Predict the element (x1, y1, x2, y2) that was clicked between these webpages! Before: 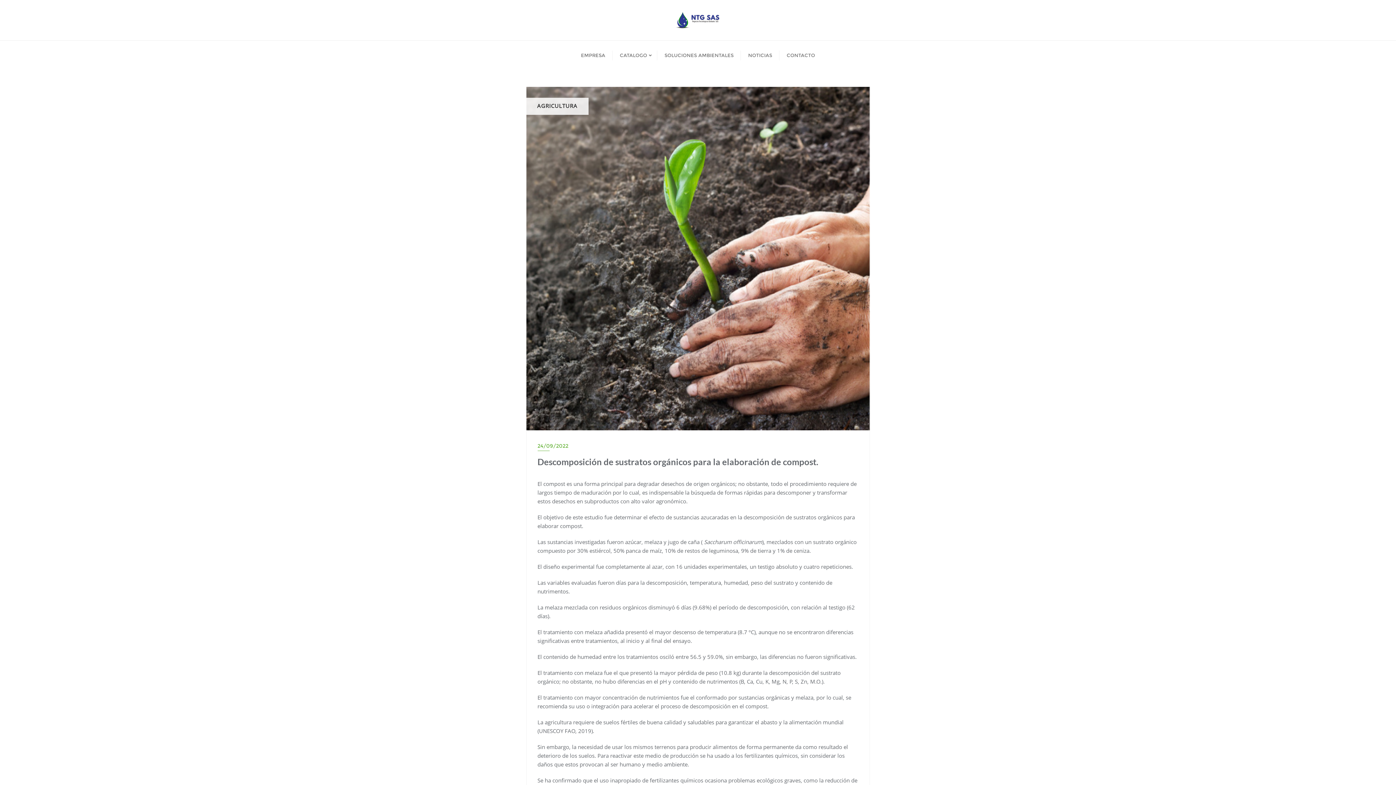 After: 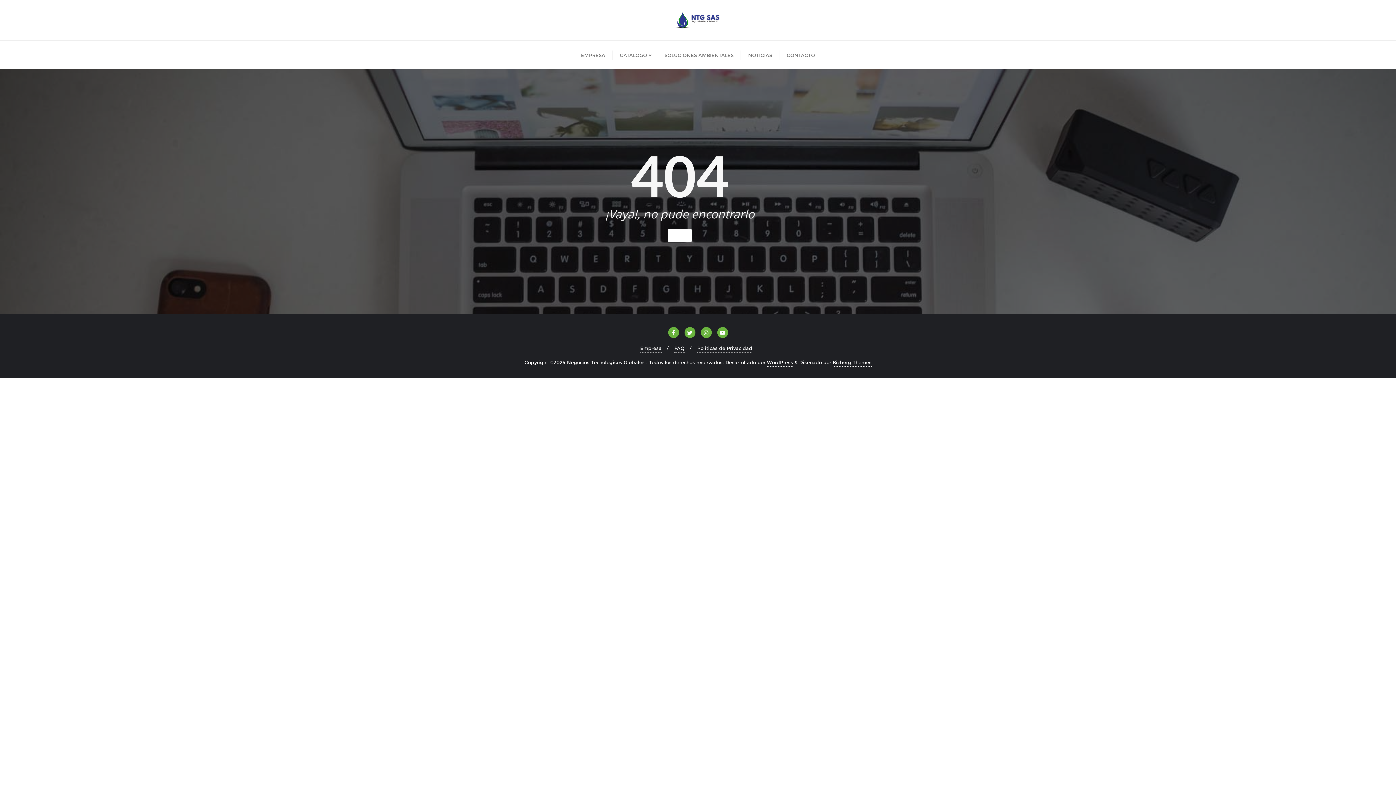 Action: label: CONTACTO bbox: (779, 40, 822, 68)